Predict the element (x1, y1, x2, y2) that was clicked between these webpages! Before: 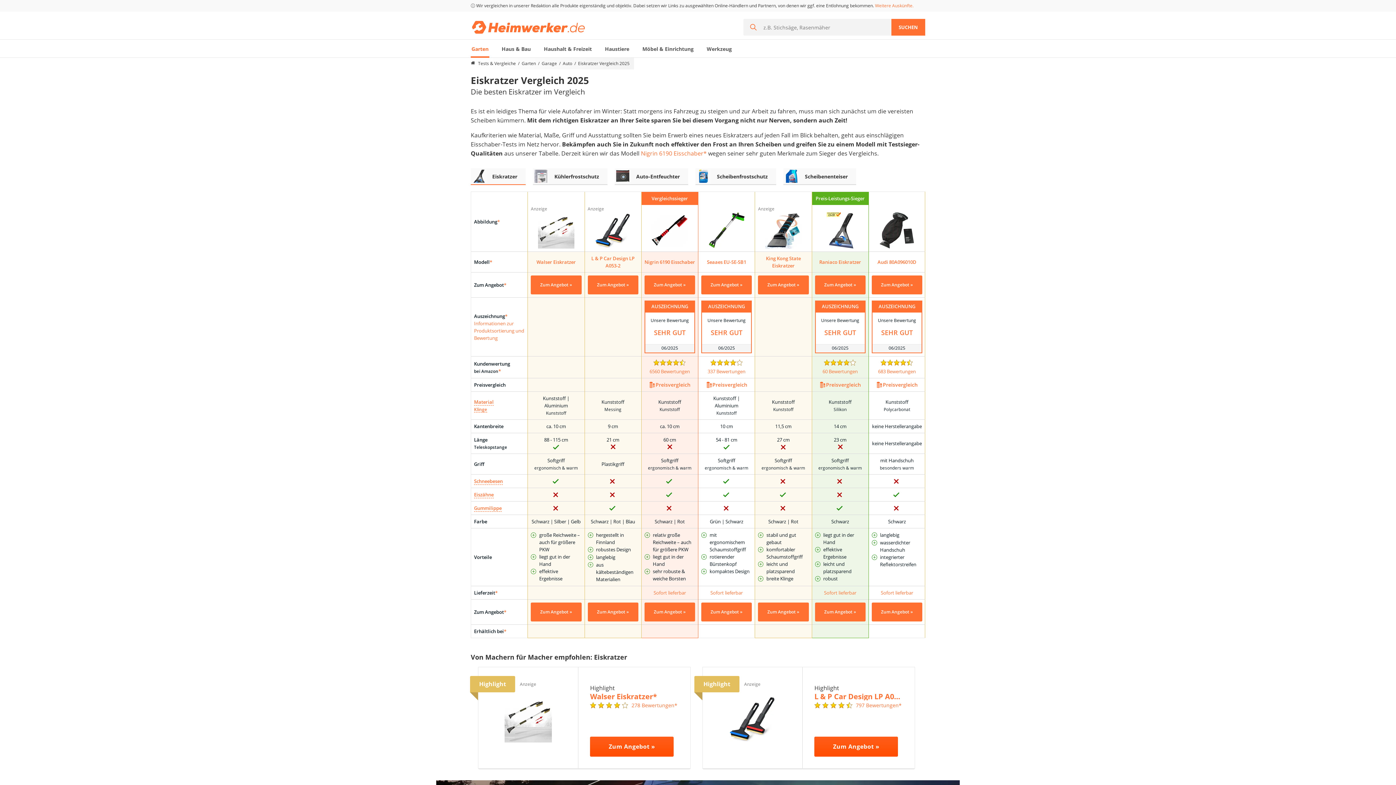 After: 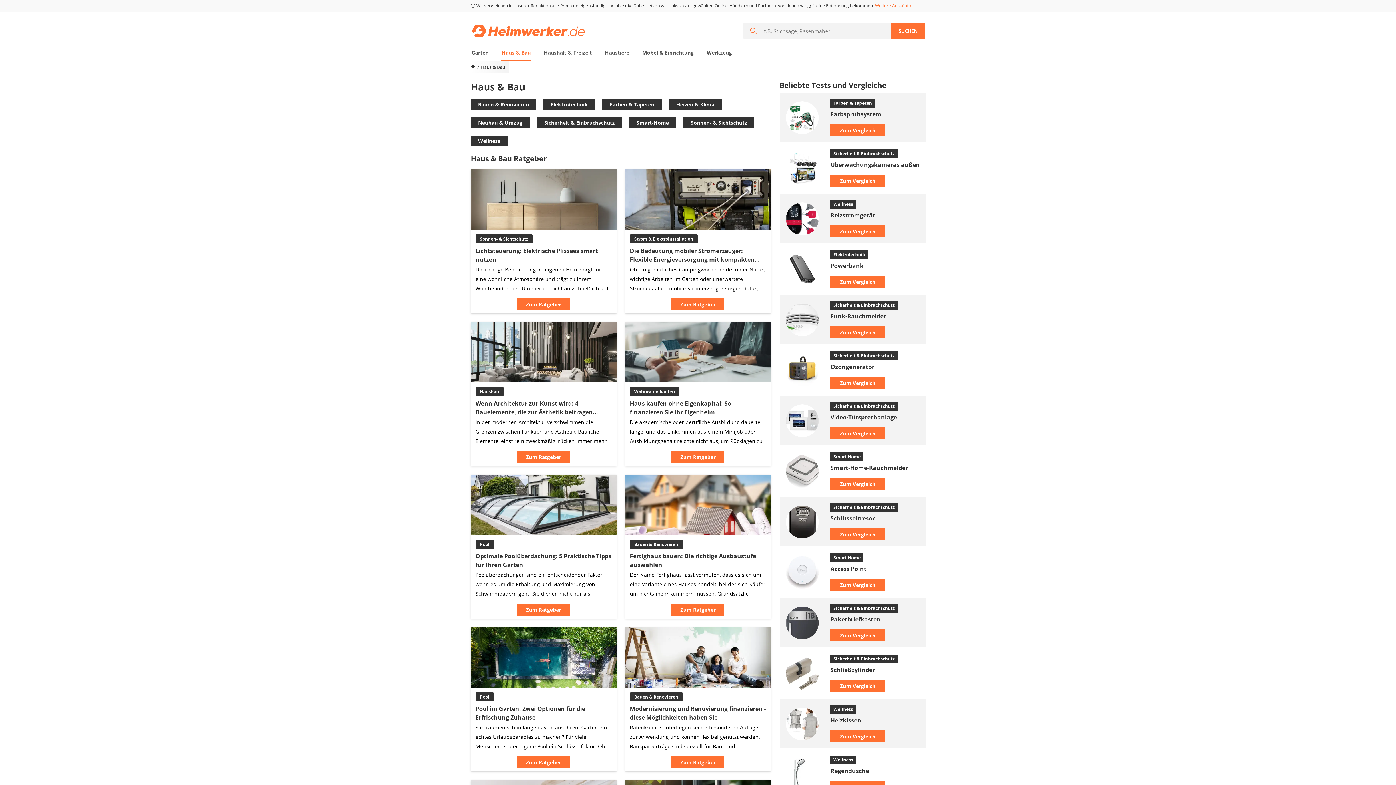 Action: bbox: (501, 39, 531, 57) label: Haus & Bau